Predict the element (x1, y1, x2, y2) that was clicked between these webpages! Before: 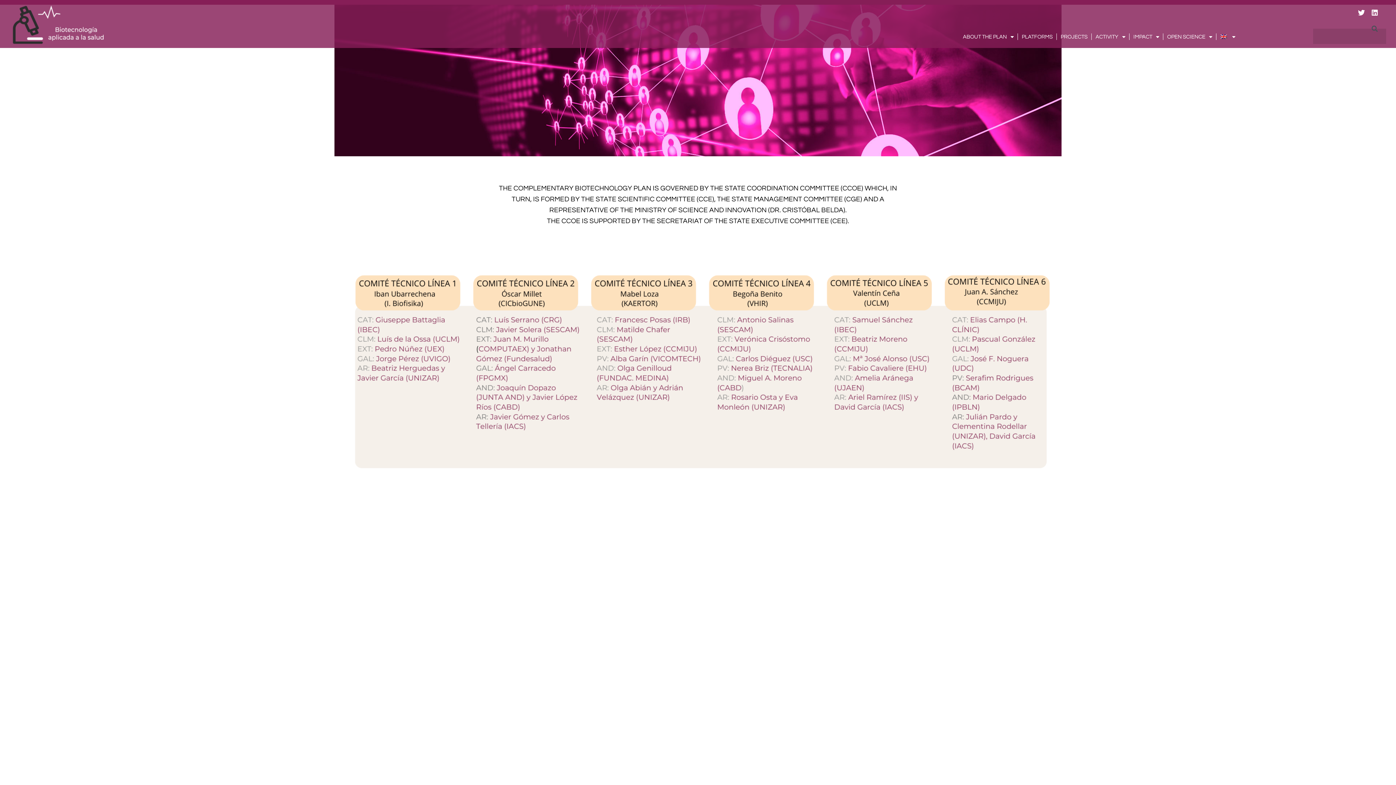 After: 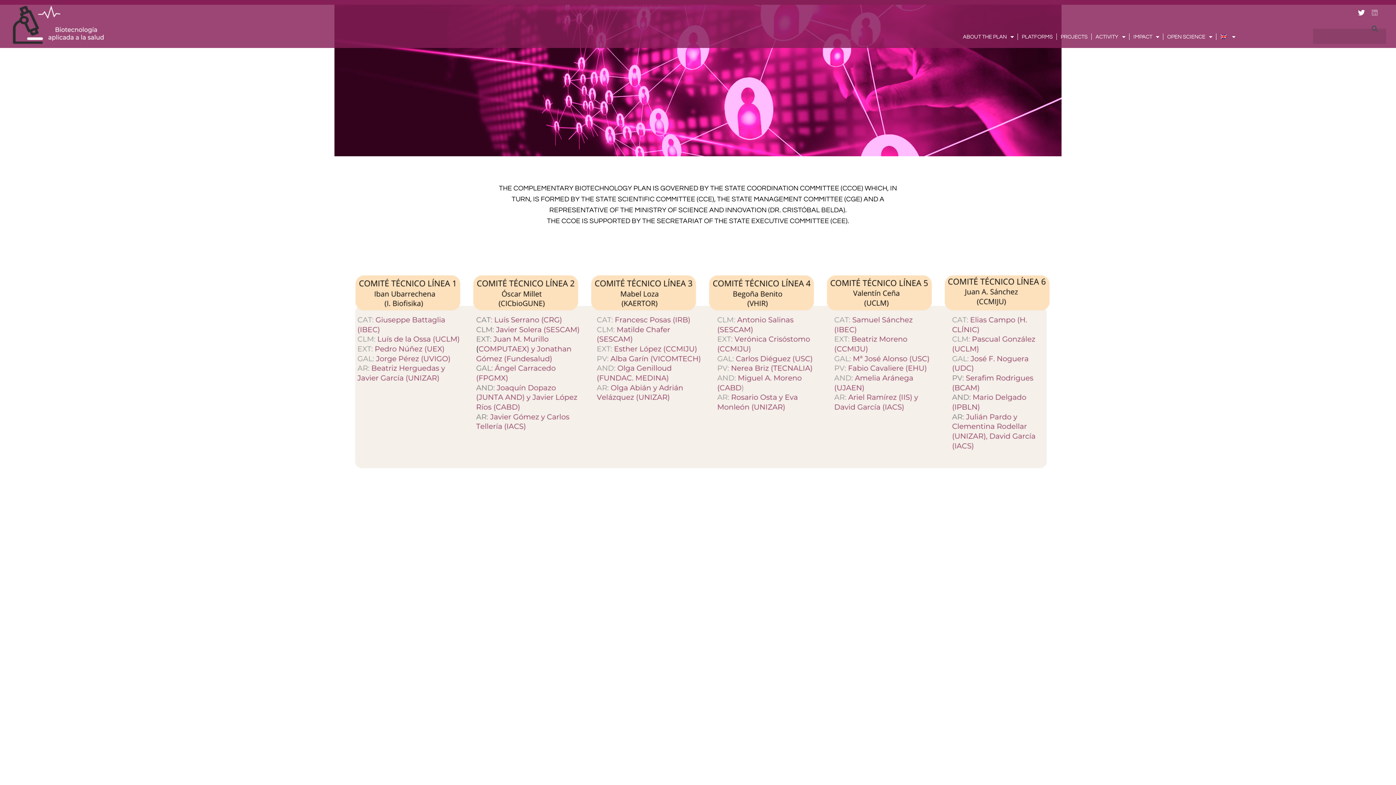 Action: bbox: (1371, 8, 1379, 16) label: Linkedin